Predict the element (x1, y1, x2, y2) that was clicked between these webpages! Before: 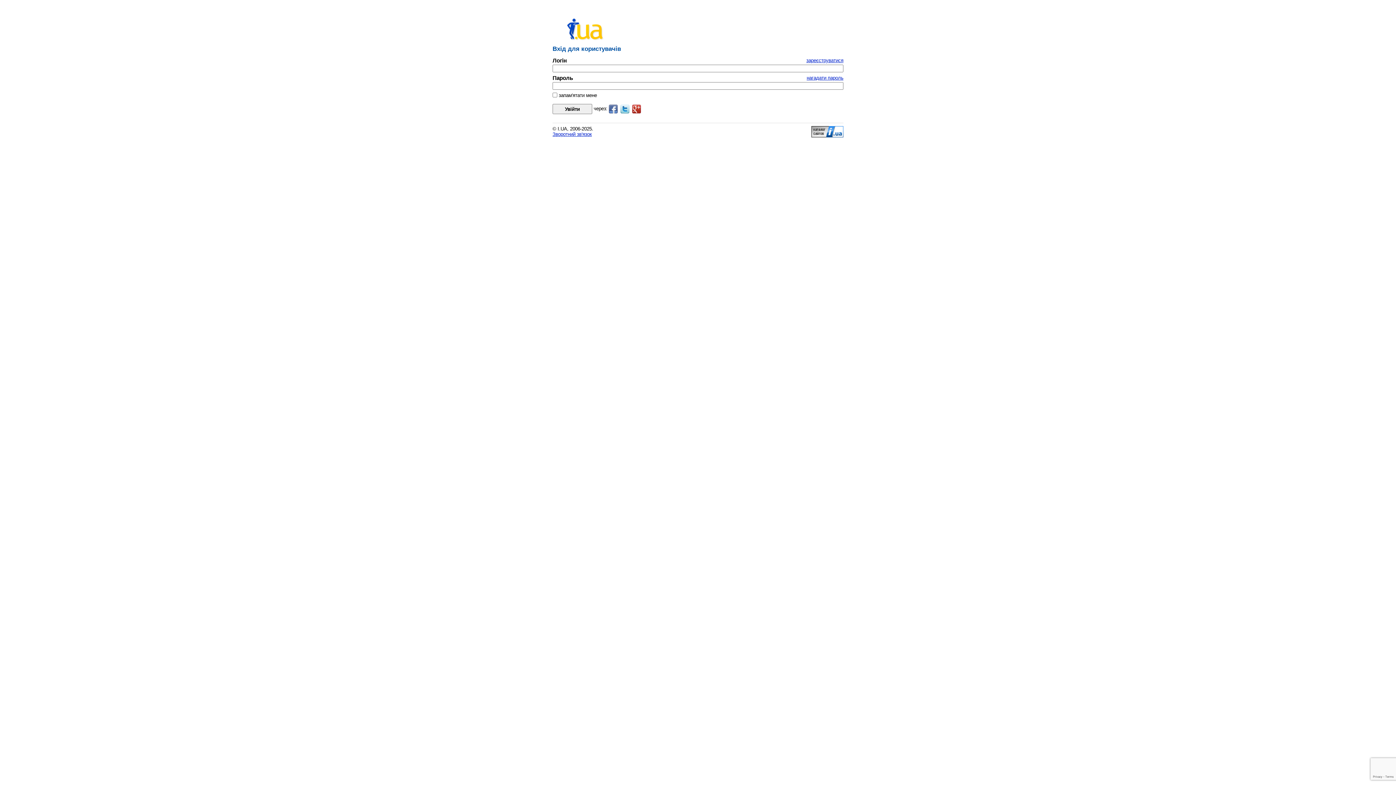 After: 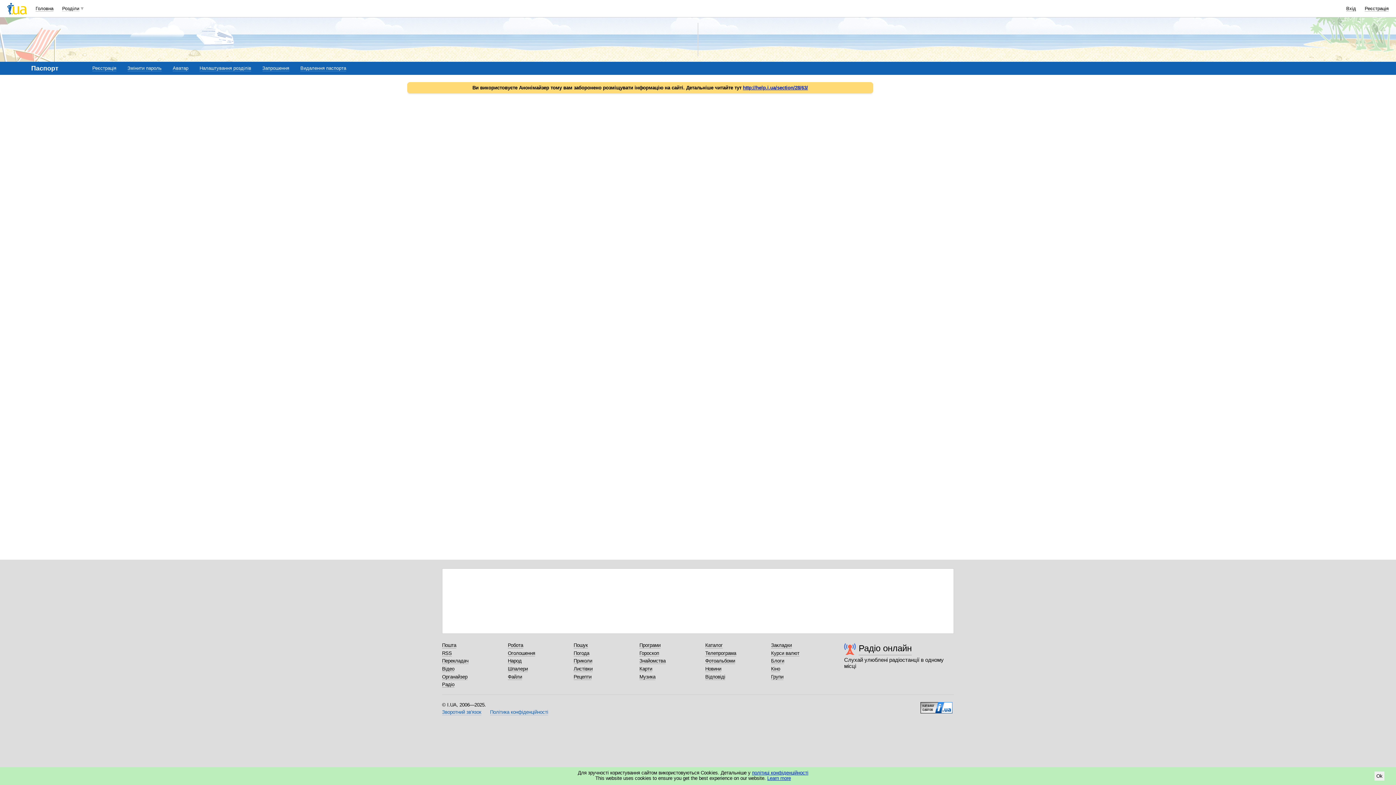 Action: bbox: (806, 75, 843, 80) label: нагадати пароль